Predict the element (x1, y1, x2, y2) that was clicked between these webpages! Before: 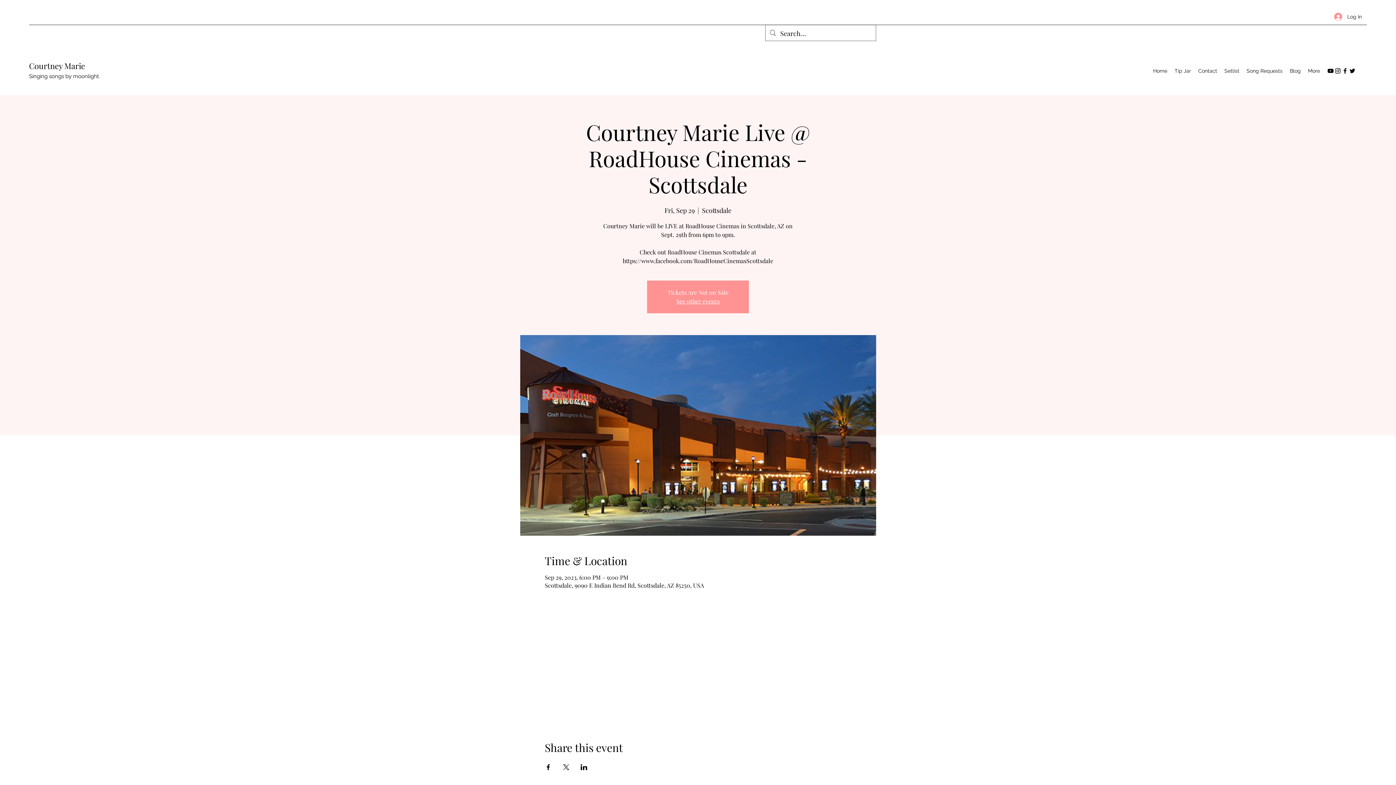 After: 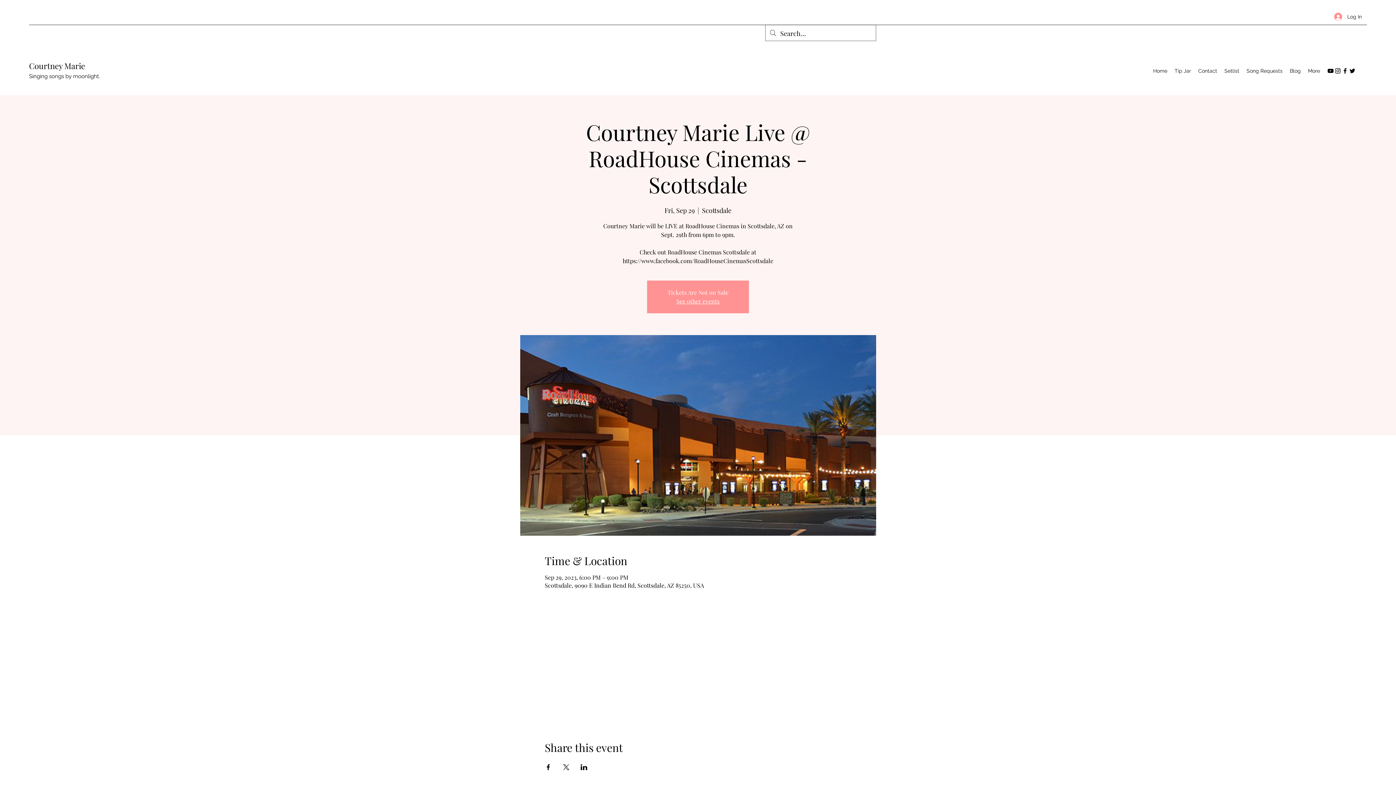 Action: label: Share event on LinkedIn bbox: (580, 764, 587, 770)